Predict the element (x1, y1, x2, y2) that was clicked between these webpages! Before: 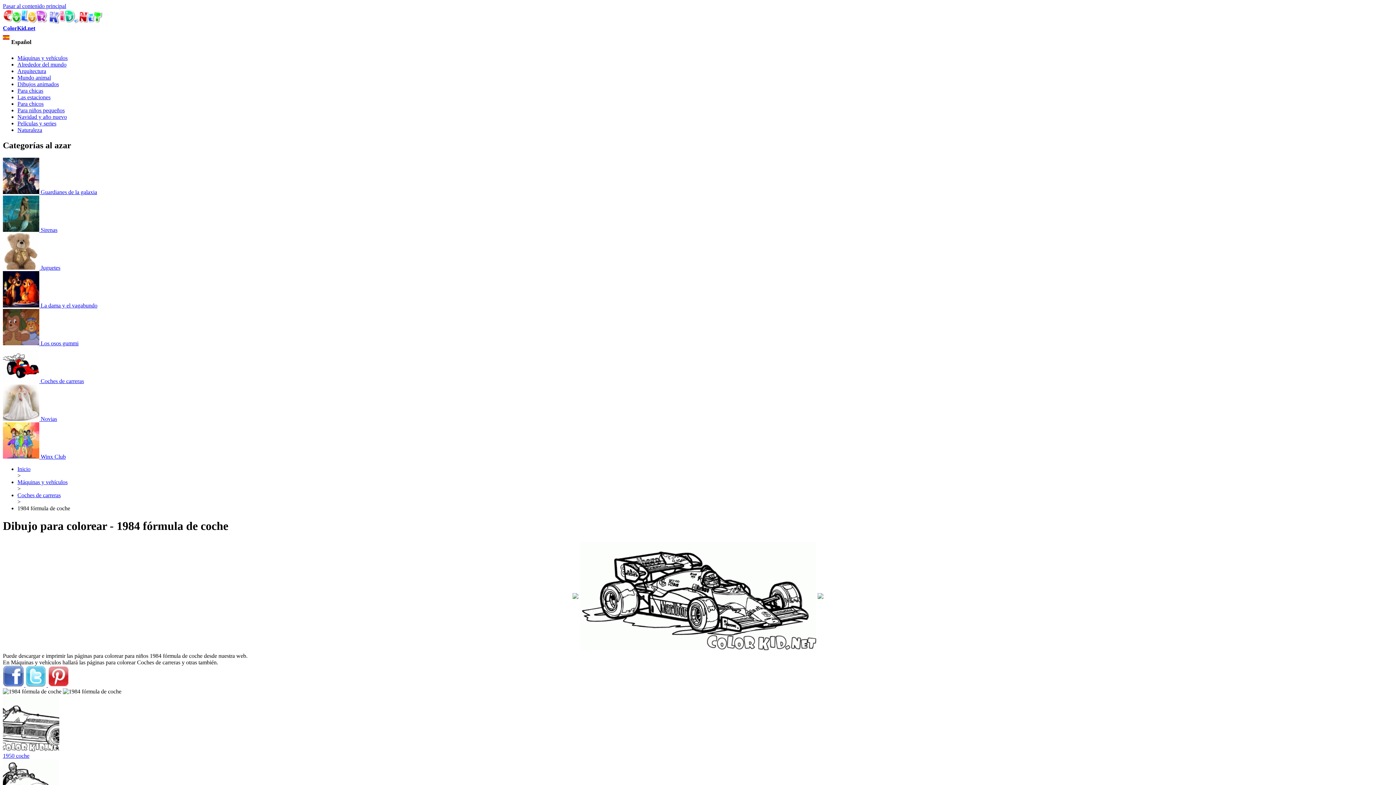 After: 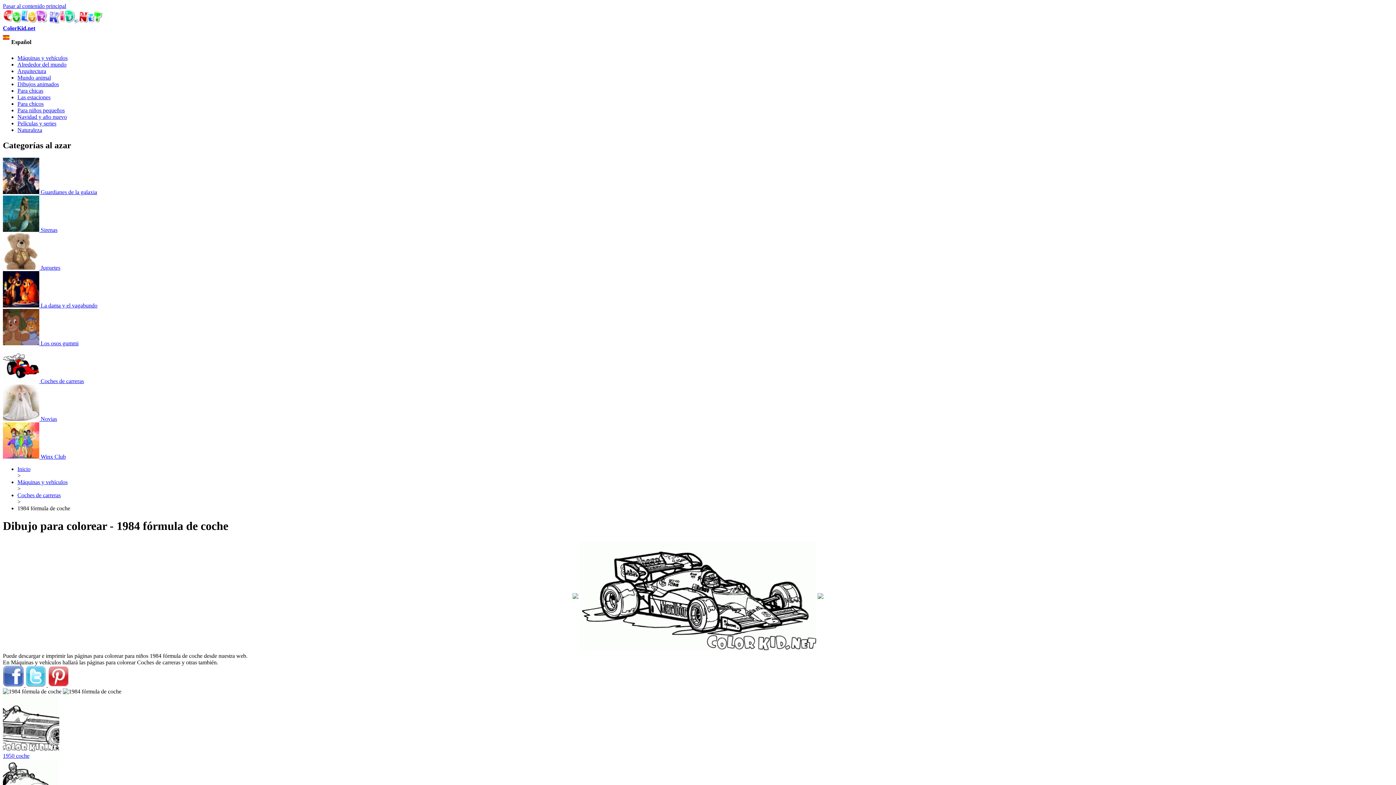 Action: bbox: (48, 682, 69, 688)